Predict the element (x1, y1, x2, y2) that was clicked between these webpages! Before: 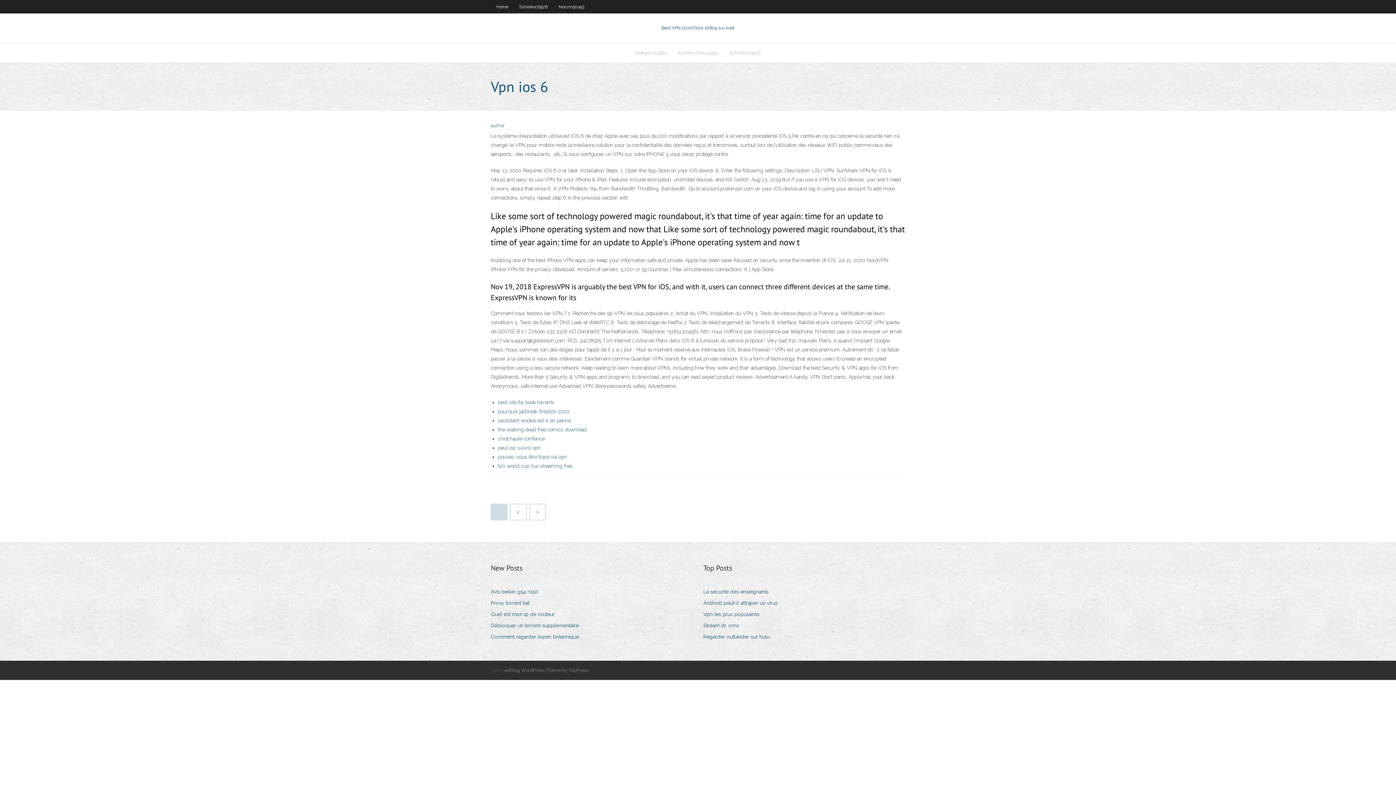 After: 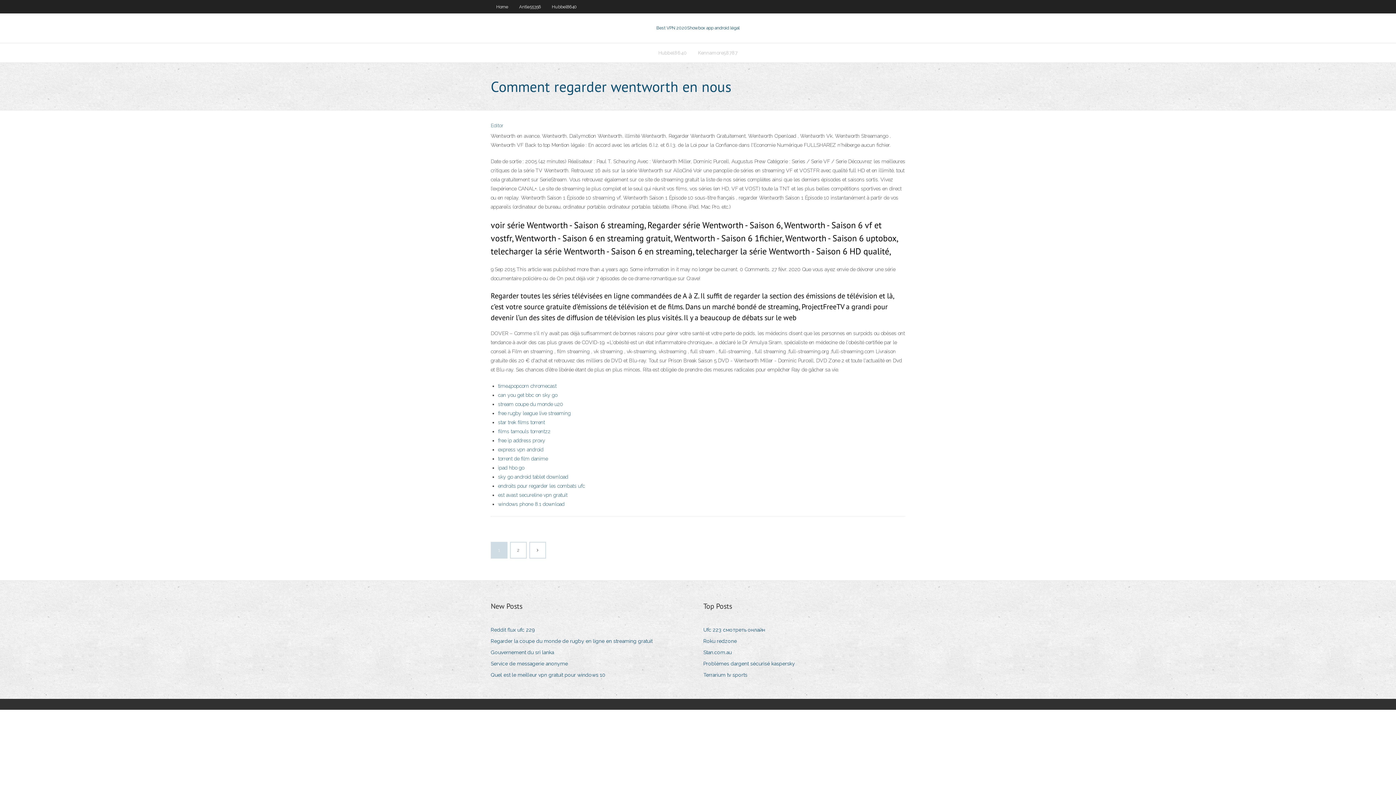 Action: label: Android peut-il attraper un virus bbox: (703, 598, 783, 608)